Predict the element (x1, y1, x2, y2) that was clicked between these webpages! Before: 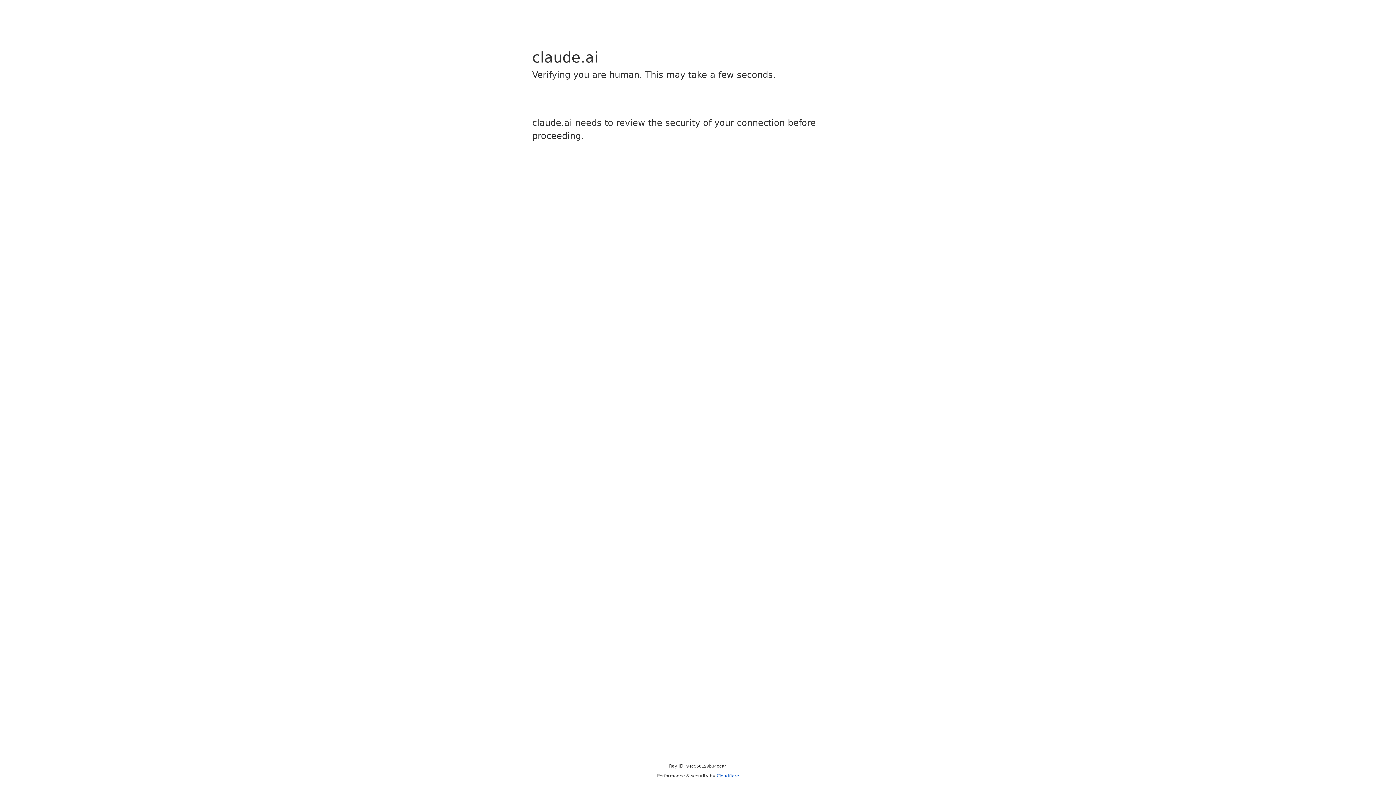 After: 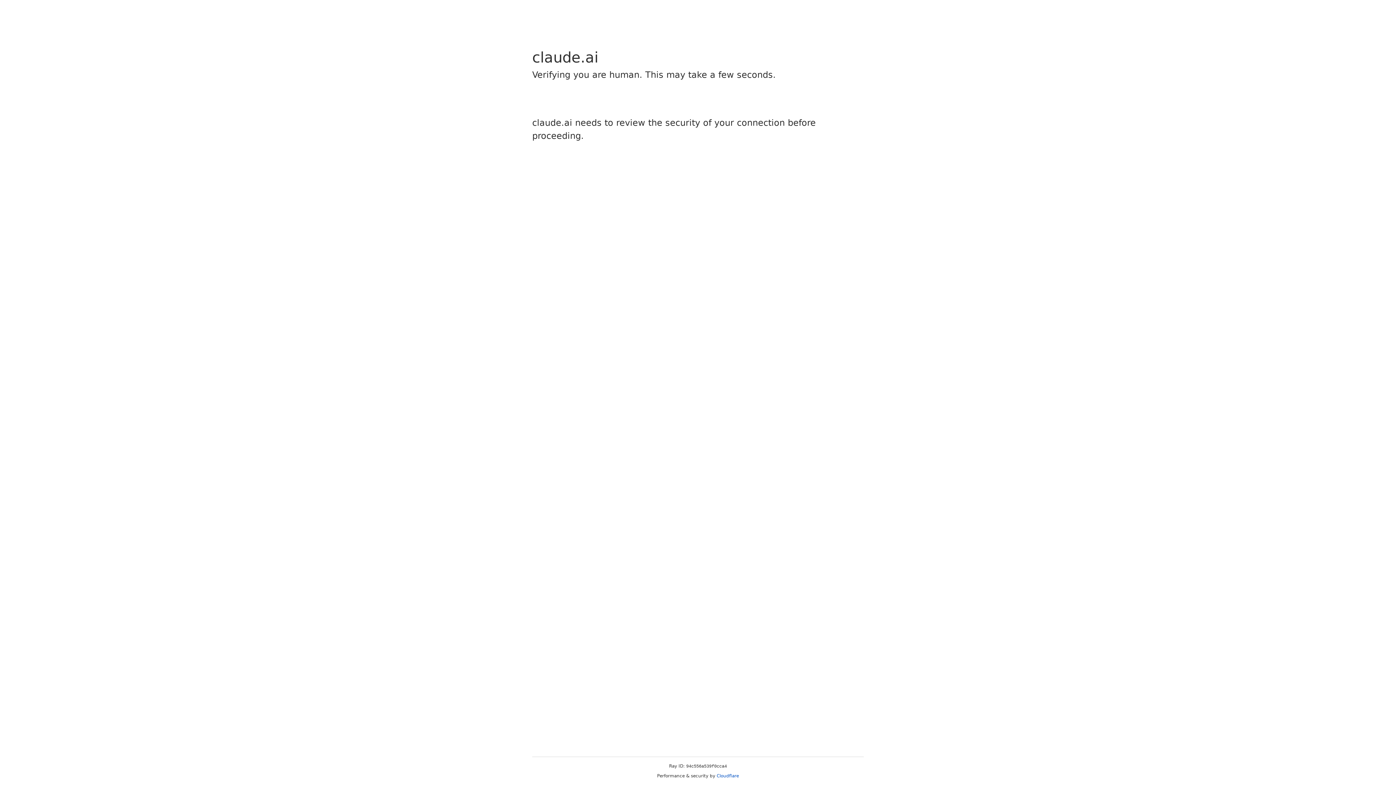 Action: bbox: (716, 773, 739, 778) label: Cloudflare